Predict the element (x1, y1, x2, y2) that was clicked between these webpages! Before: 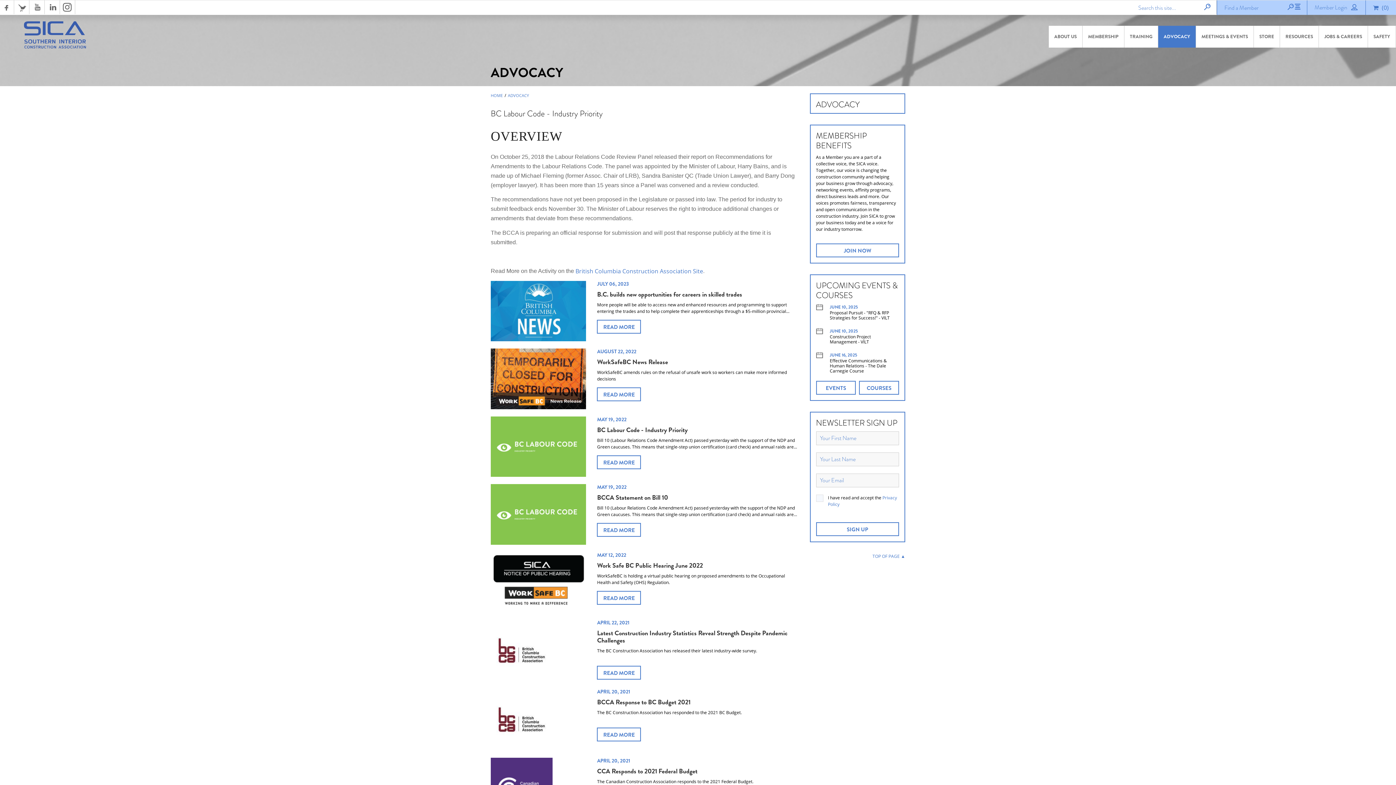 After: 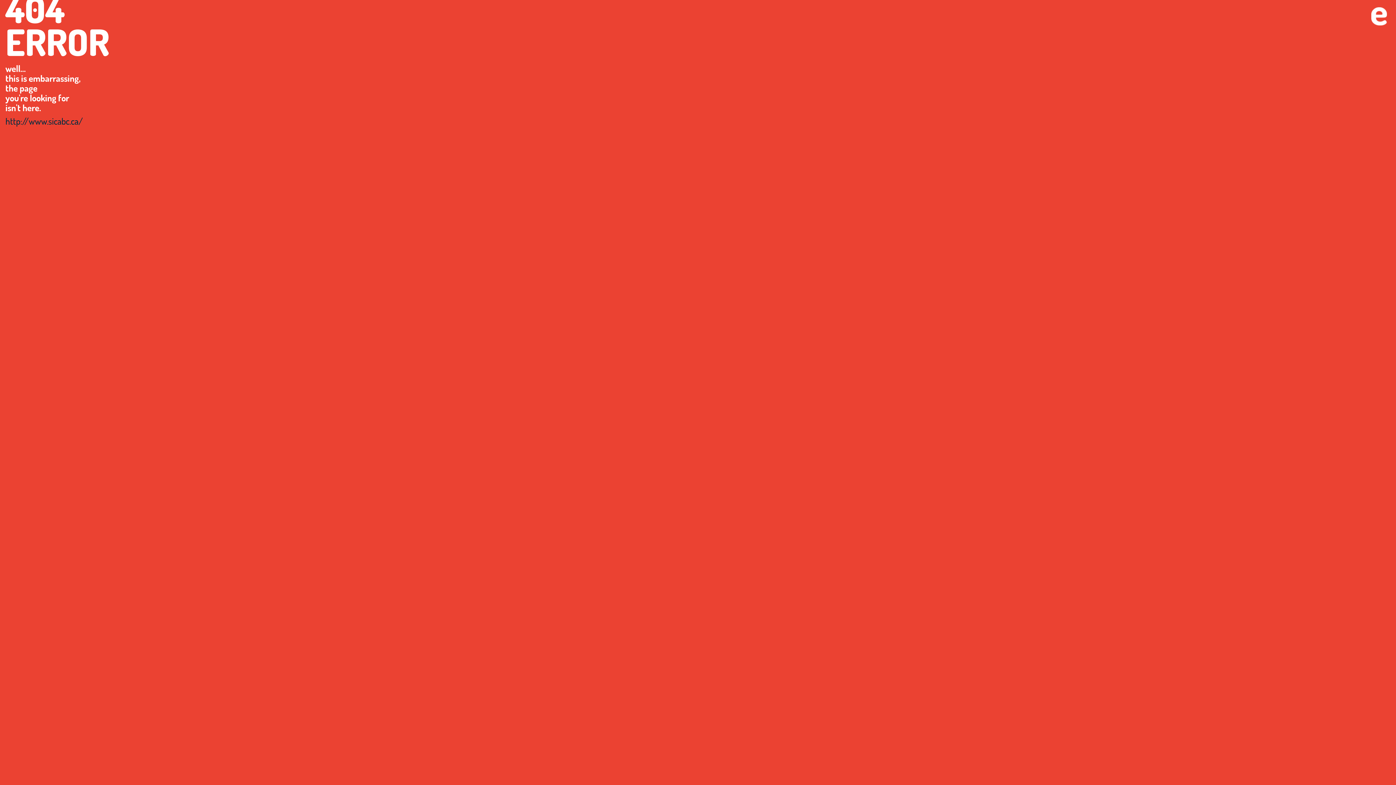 Action: bbox: (1319, 25, 1368, 47) label: JOBS & CAREERS